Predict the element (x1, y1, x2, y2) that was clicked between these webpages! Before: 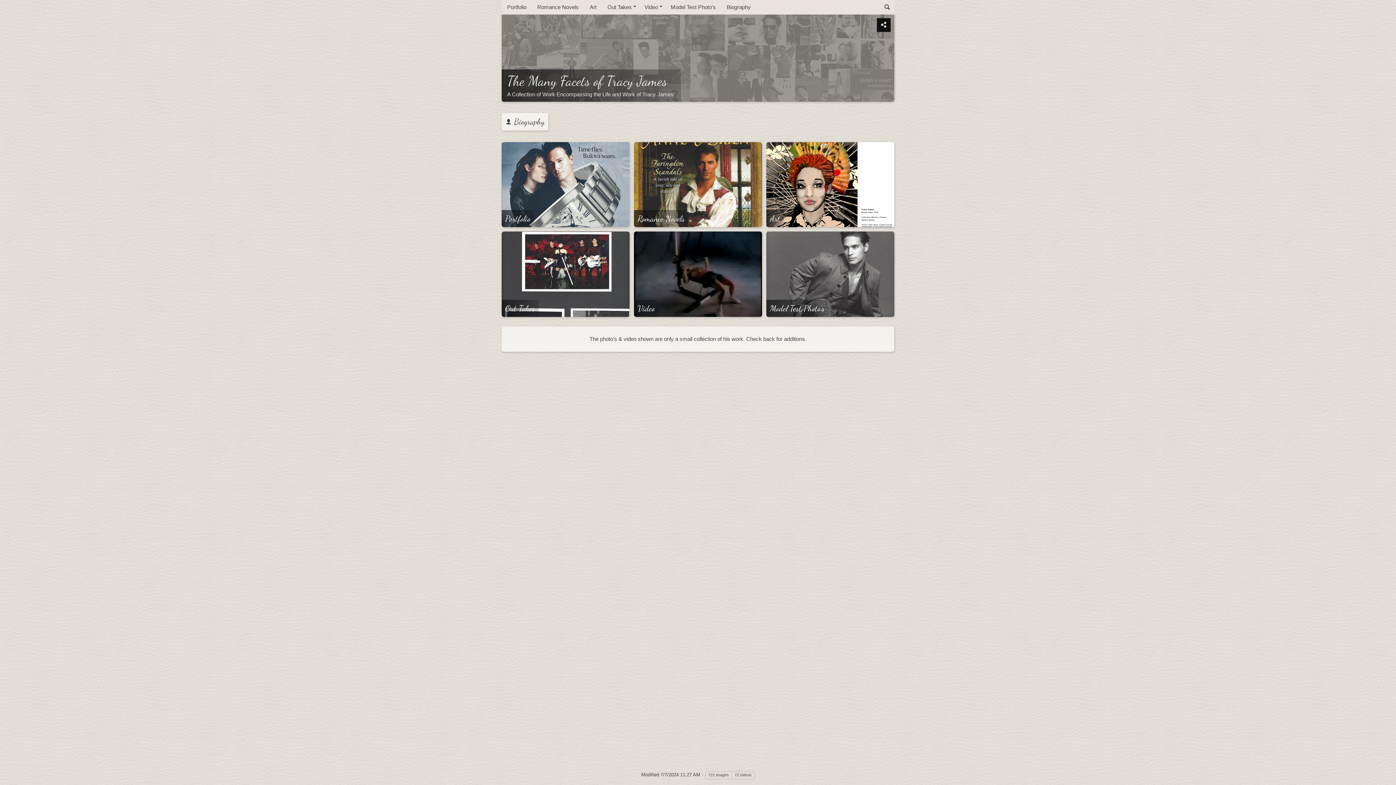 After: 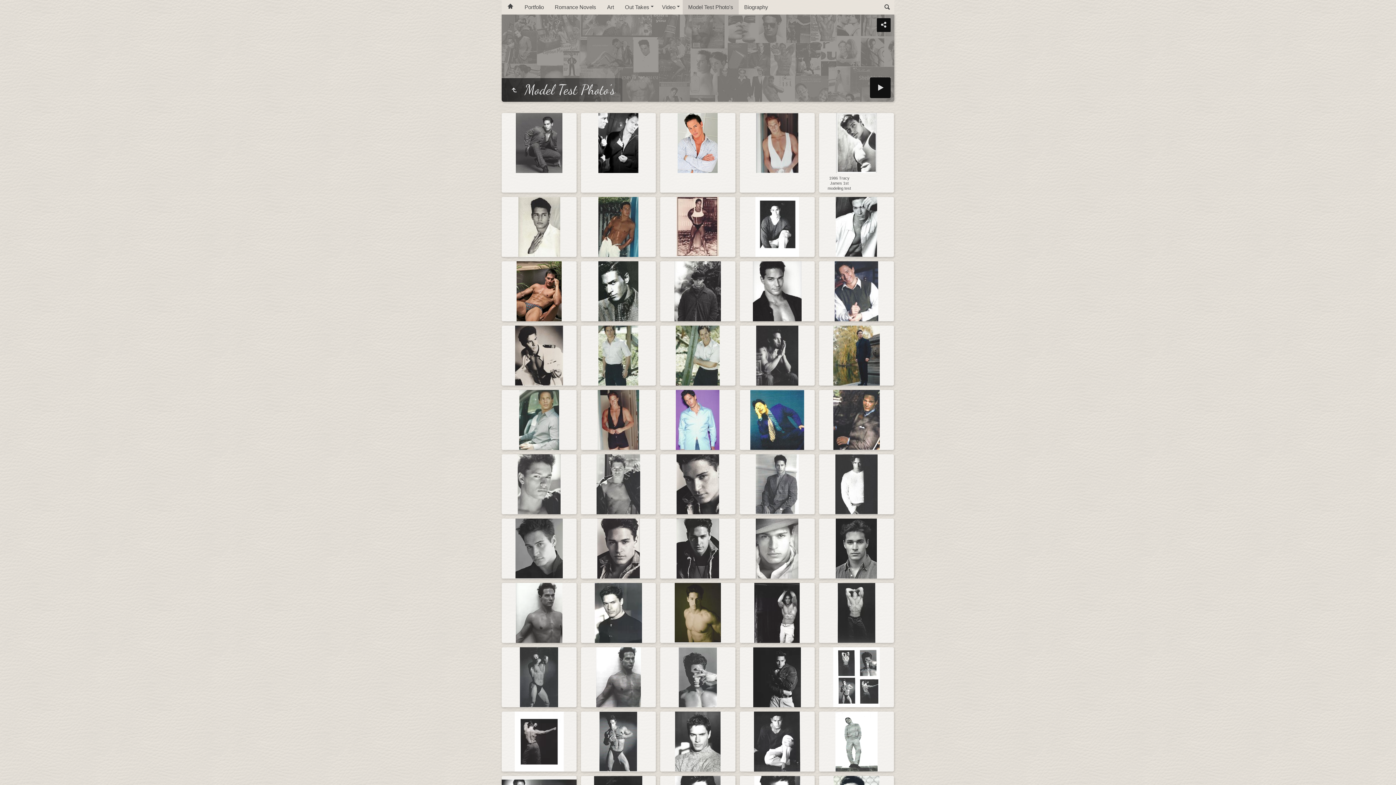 Action: bbox: (770, 303, 824, 313) label: Model Test Photo's